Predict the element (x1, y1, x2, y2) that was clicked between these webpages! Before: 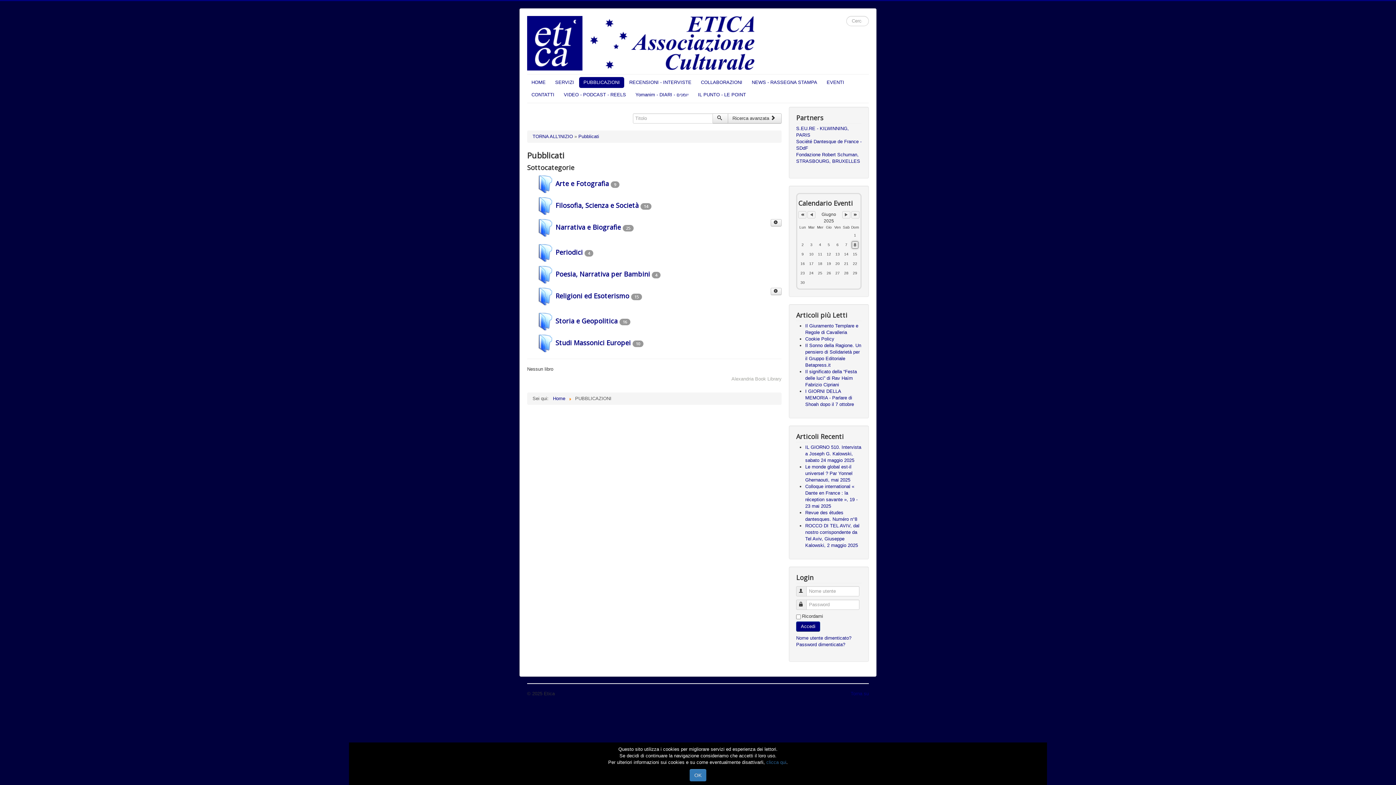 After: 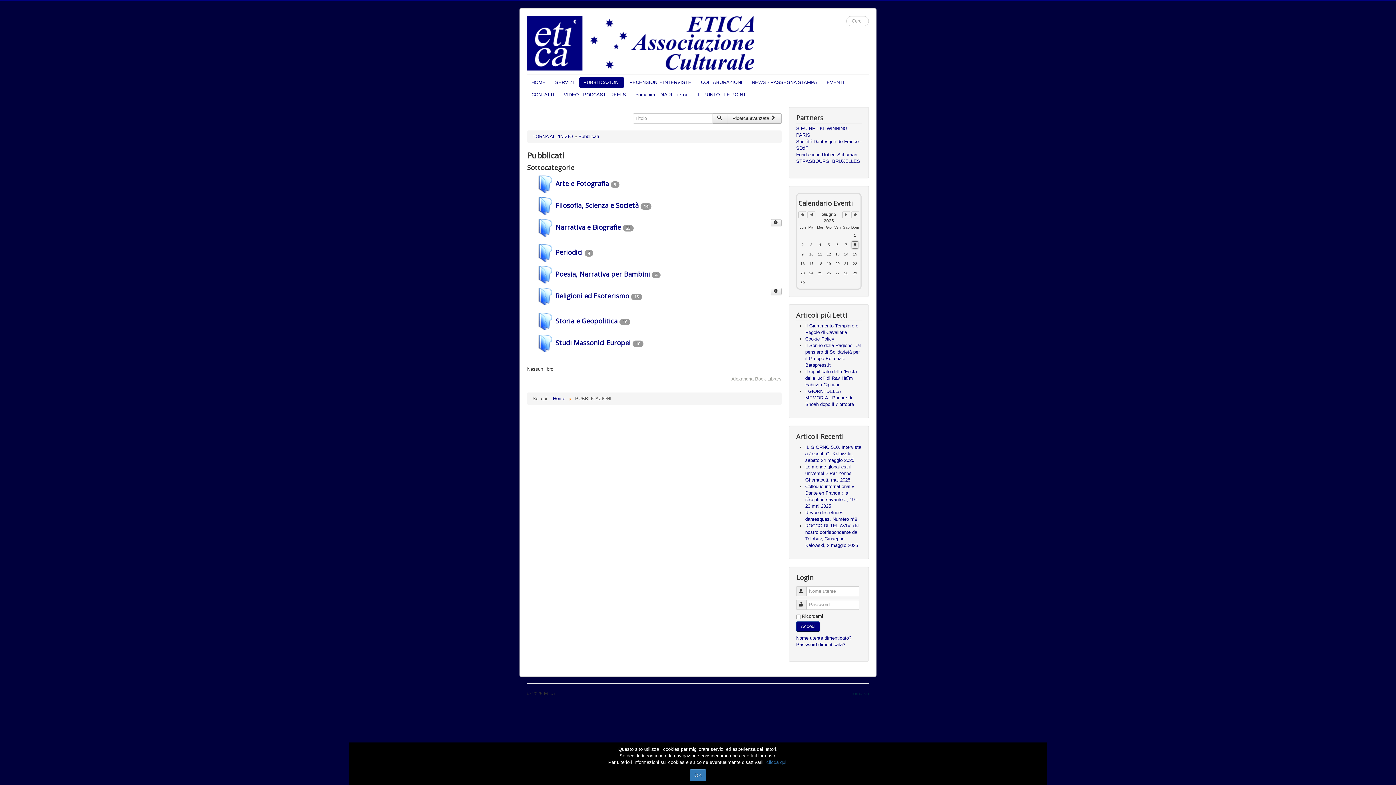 Action: label: Torna su bbox: (850, 691, 869, 696)